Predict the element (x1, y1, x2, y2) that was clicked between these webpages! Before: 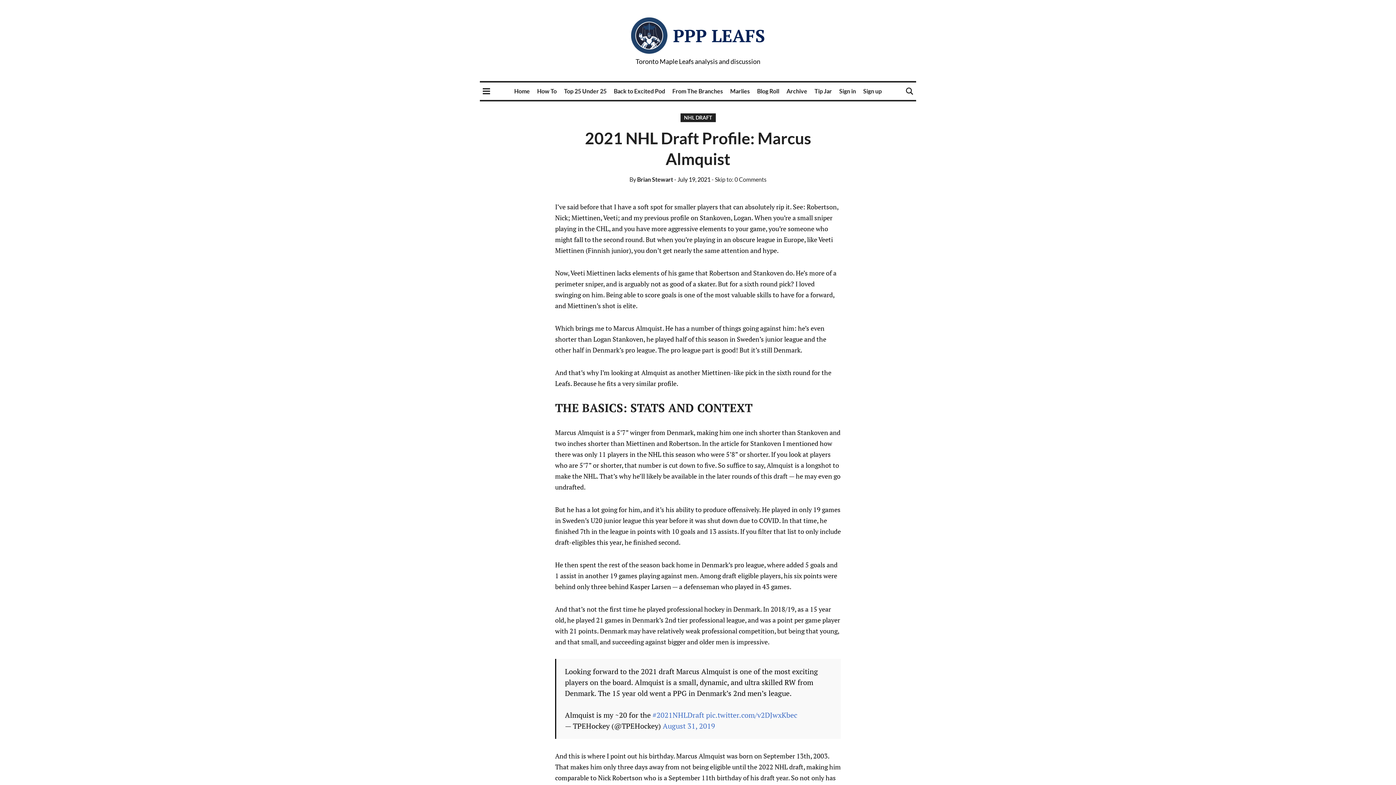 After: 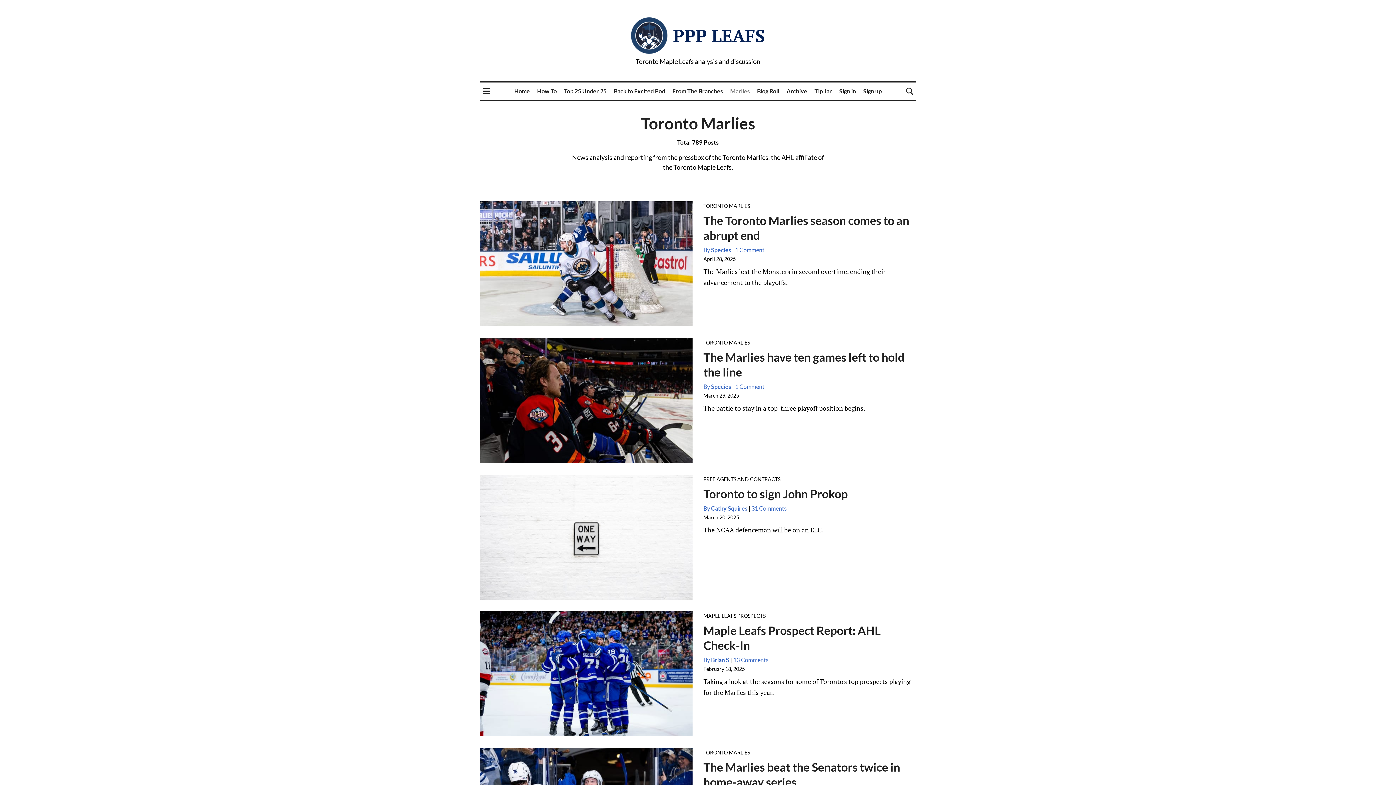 Action: label: Marlies bbox: (730, 87, 750, 94)